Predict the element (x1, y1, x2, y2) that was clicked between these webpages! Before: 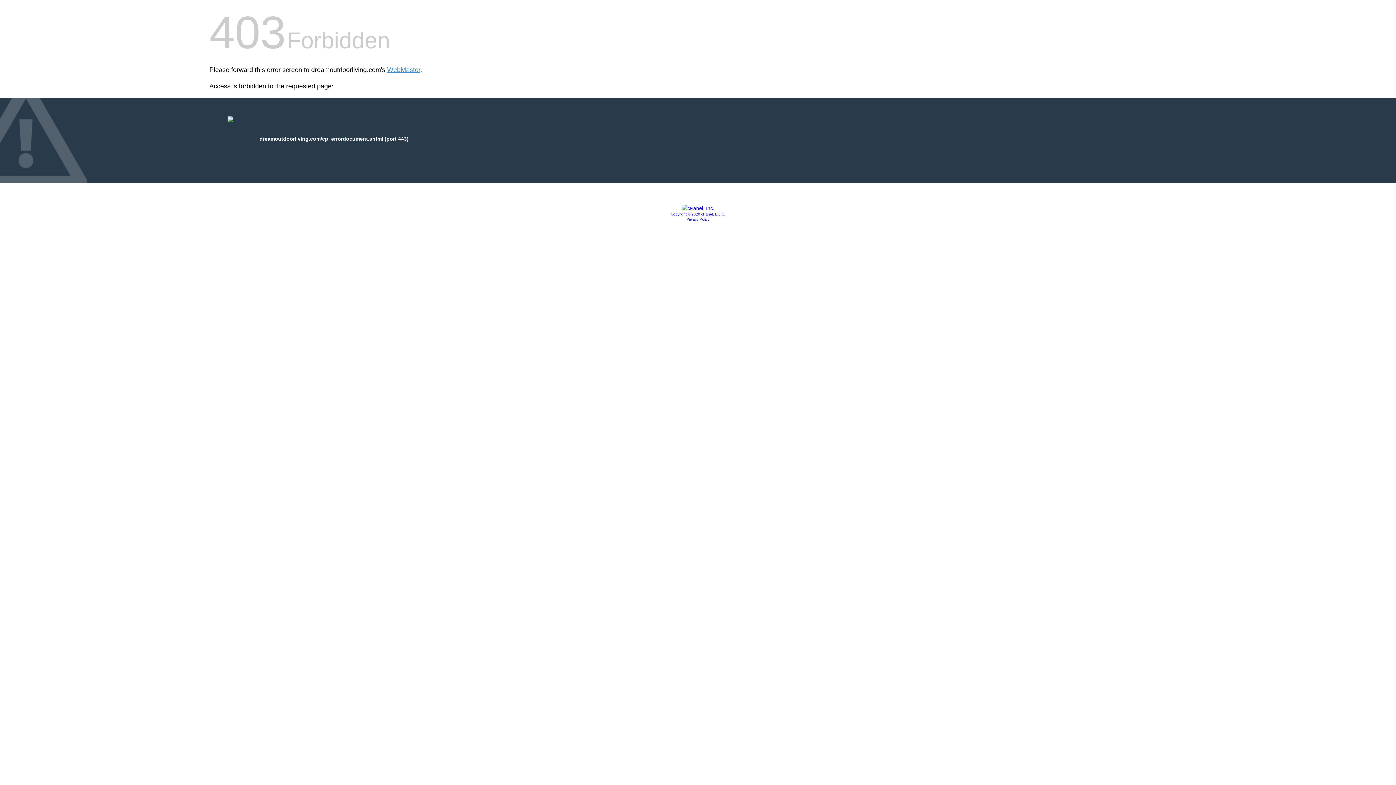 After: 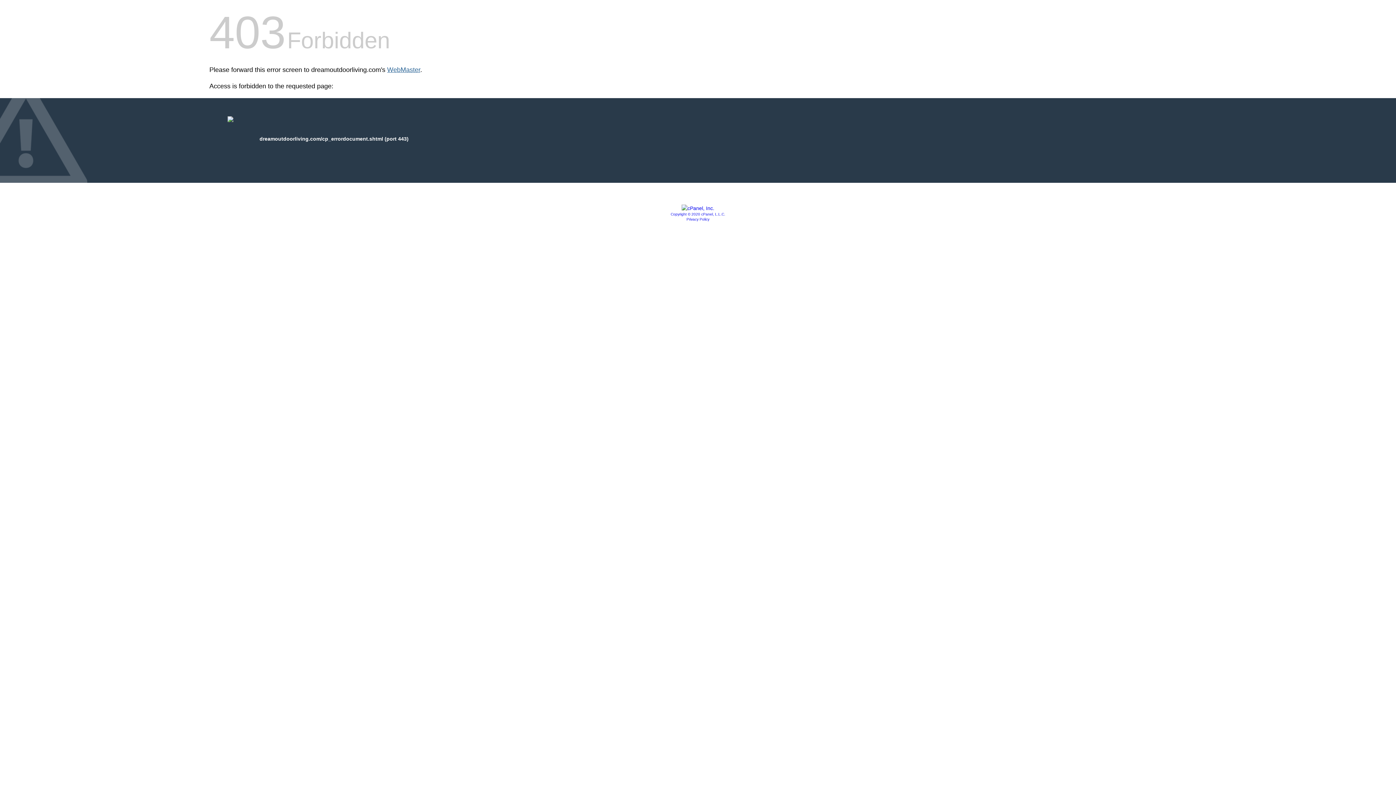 Action: label: WebMaster bbox: (387, 66, 420, 73)